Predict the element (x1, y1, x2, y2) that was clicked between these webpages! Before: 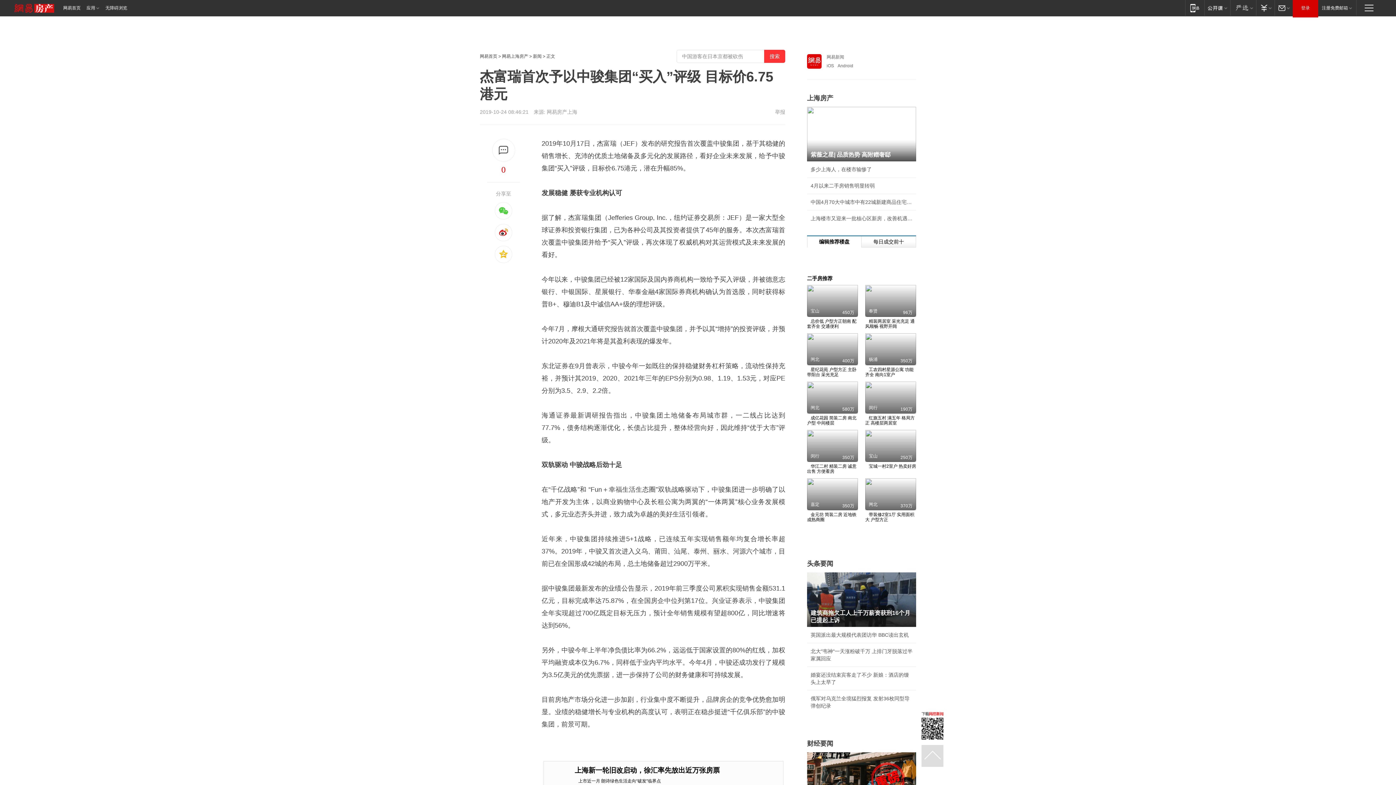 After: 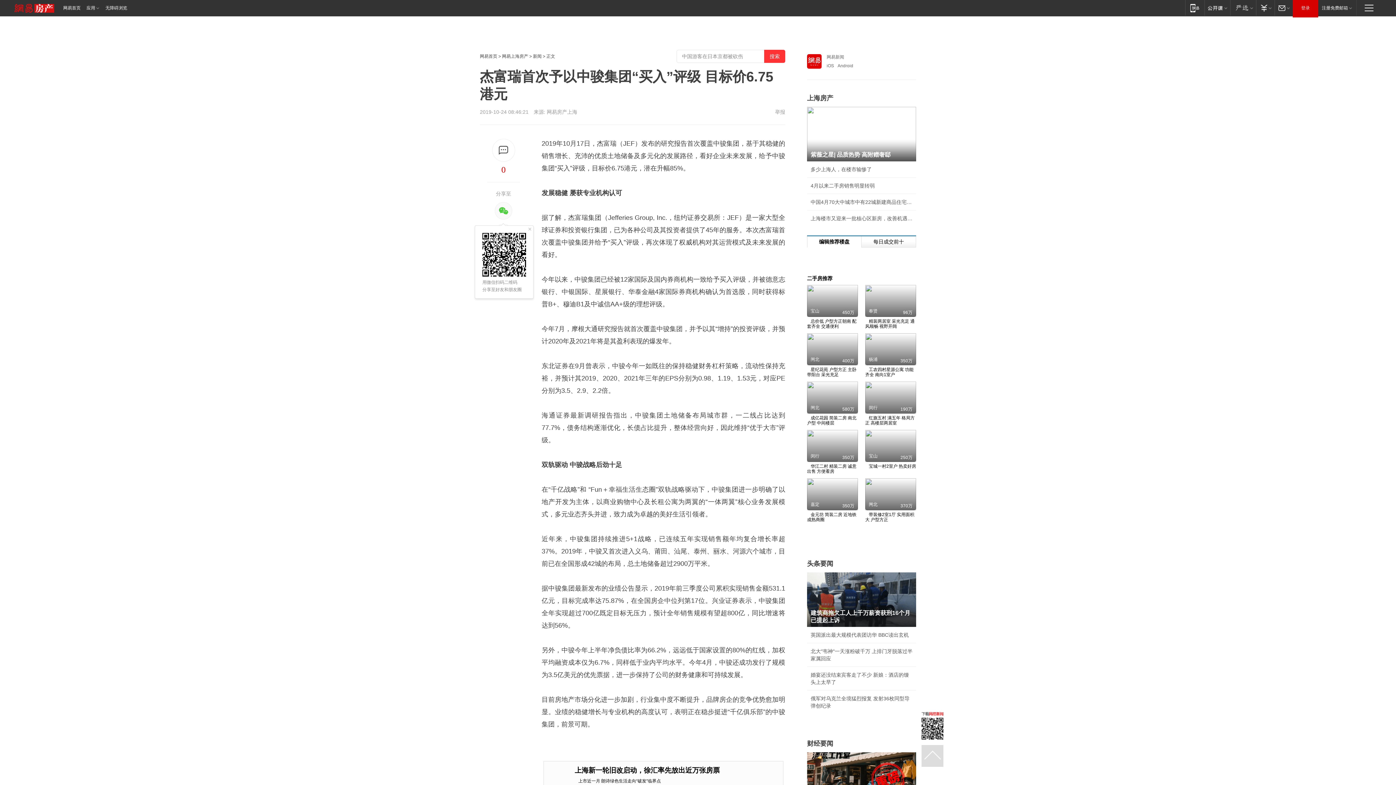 Action: bbox: (494, 202, 512, 219)